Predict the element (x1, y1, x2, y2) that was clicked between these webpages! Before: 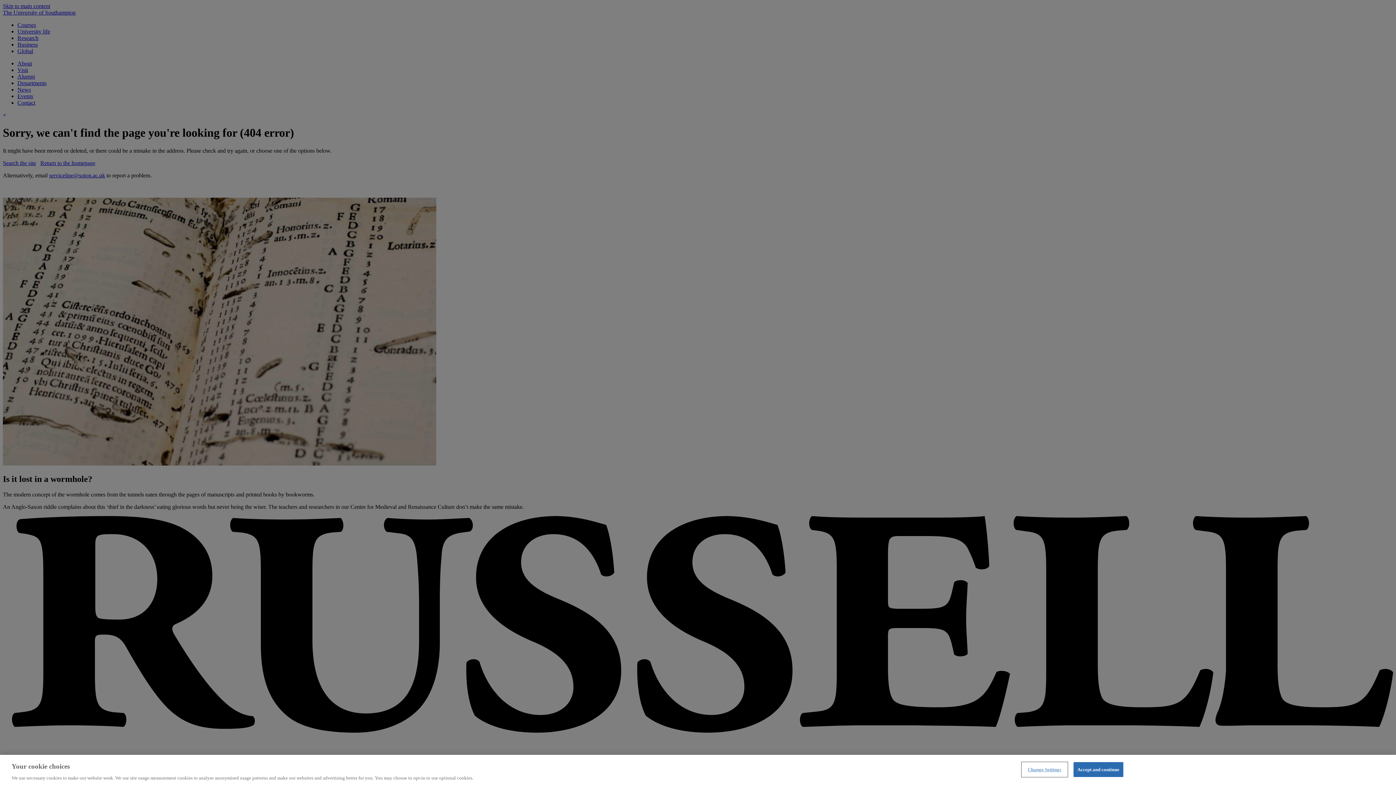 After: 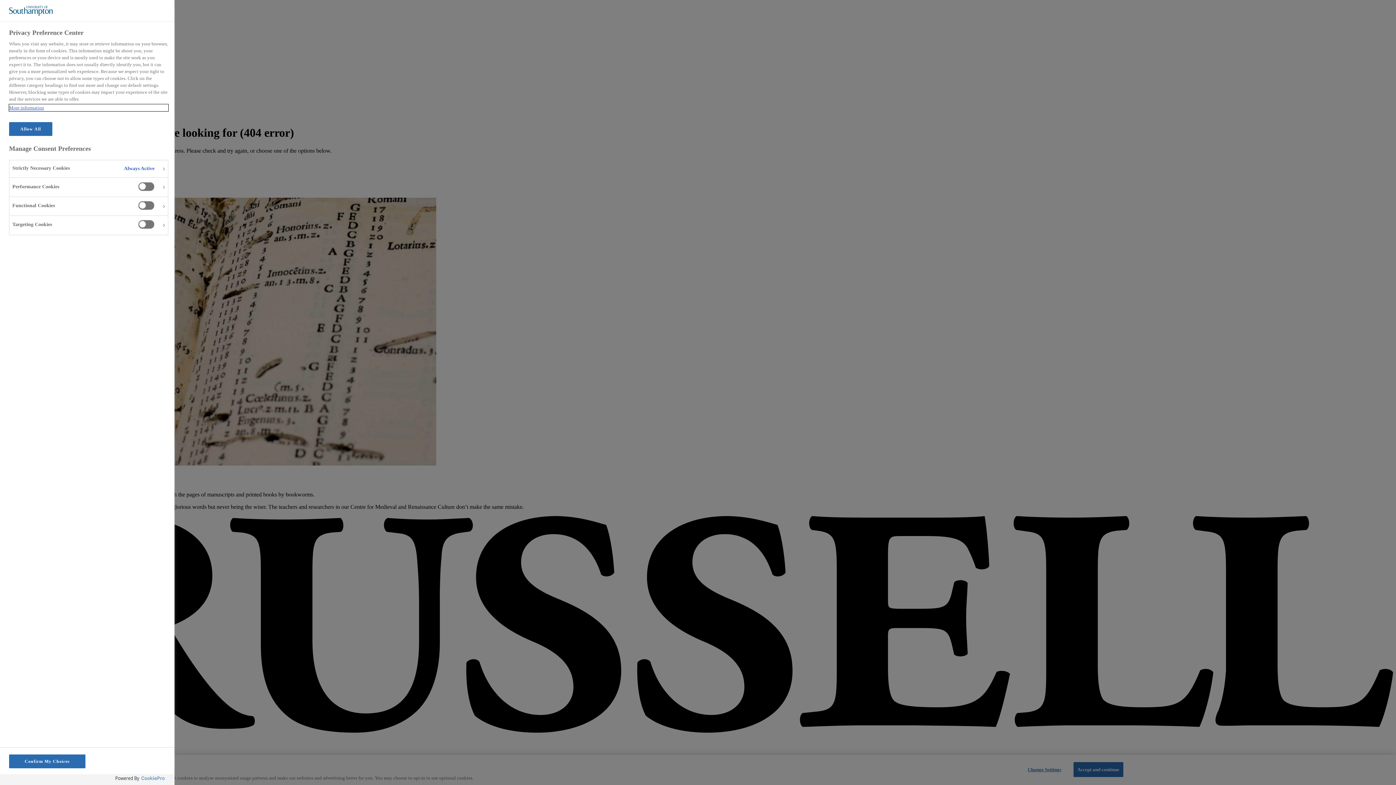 Action: bbox: (1022, 762, 1067, 776) label: Change Settings